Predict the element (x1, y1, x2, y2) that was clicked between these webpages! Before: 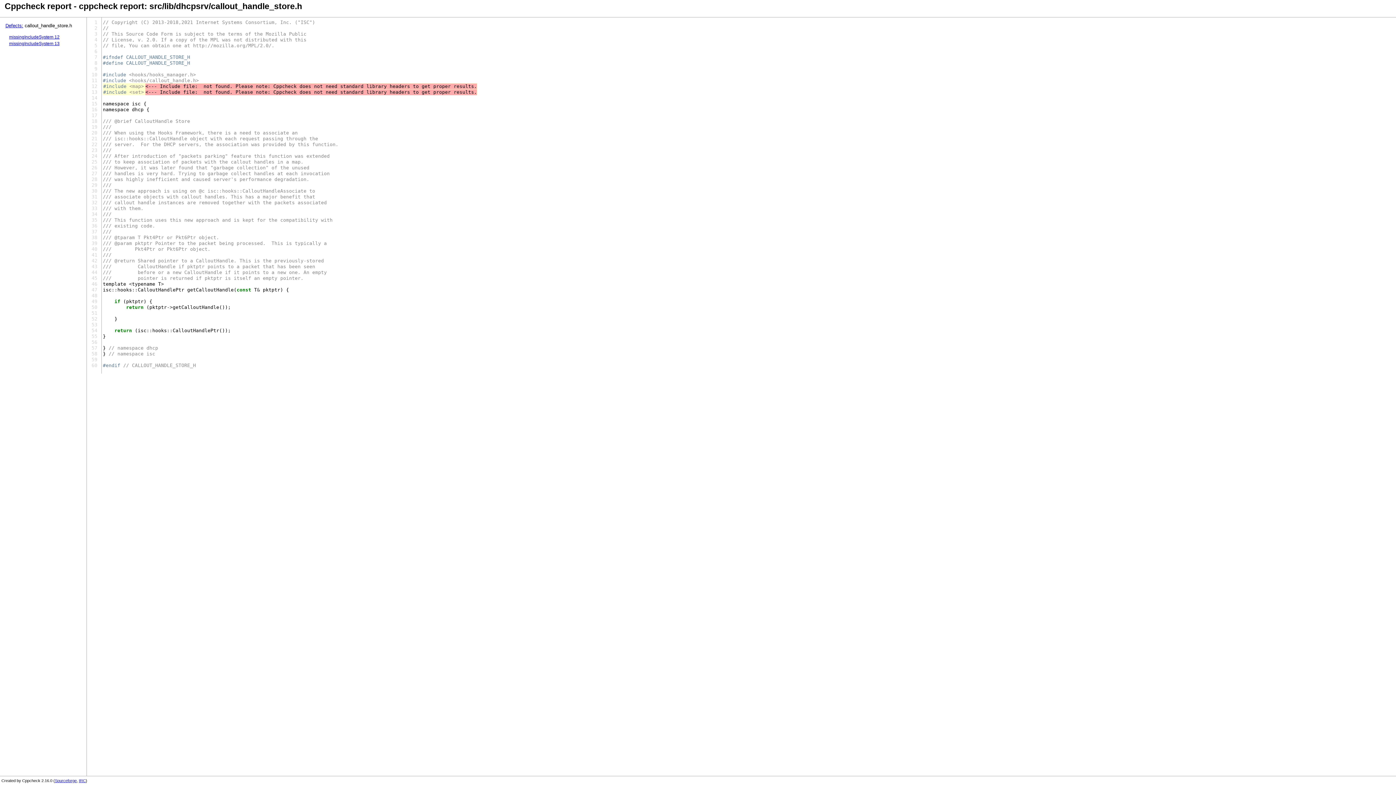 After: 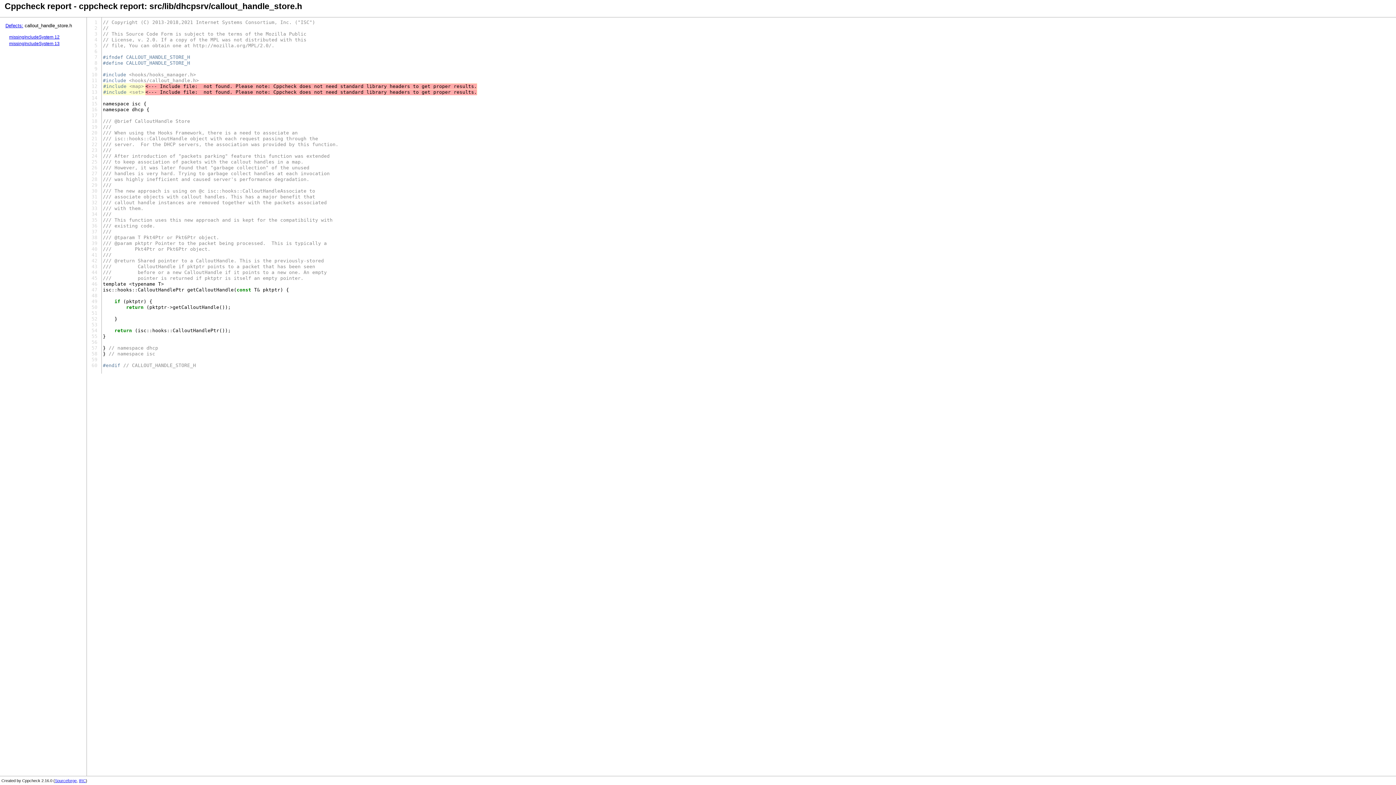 Action: bbox: (78, 778, 85, 783) label: IRC